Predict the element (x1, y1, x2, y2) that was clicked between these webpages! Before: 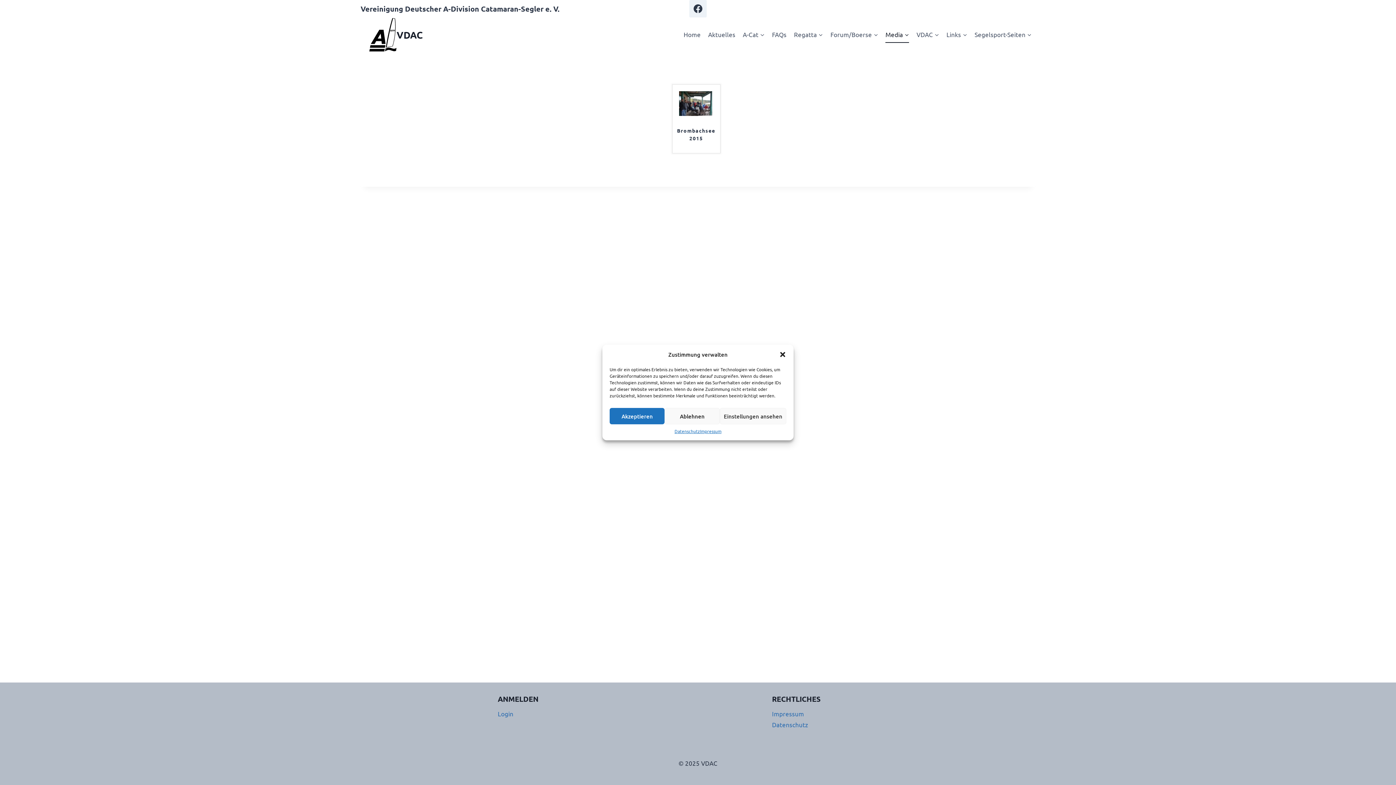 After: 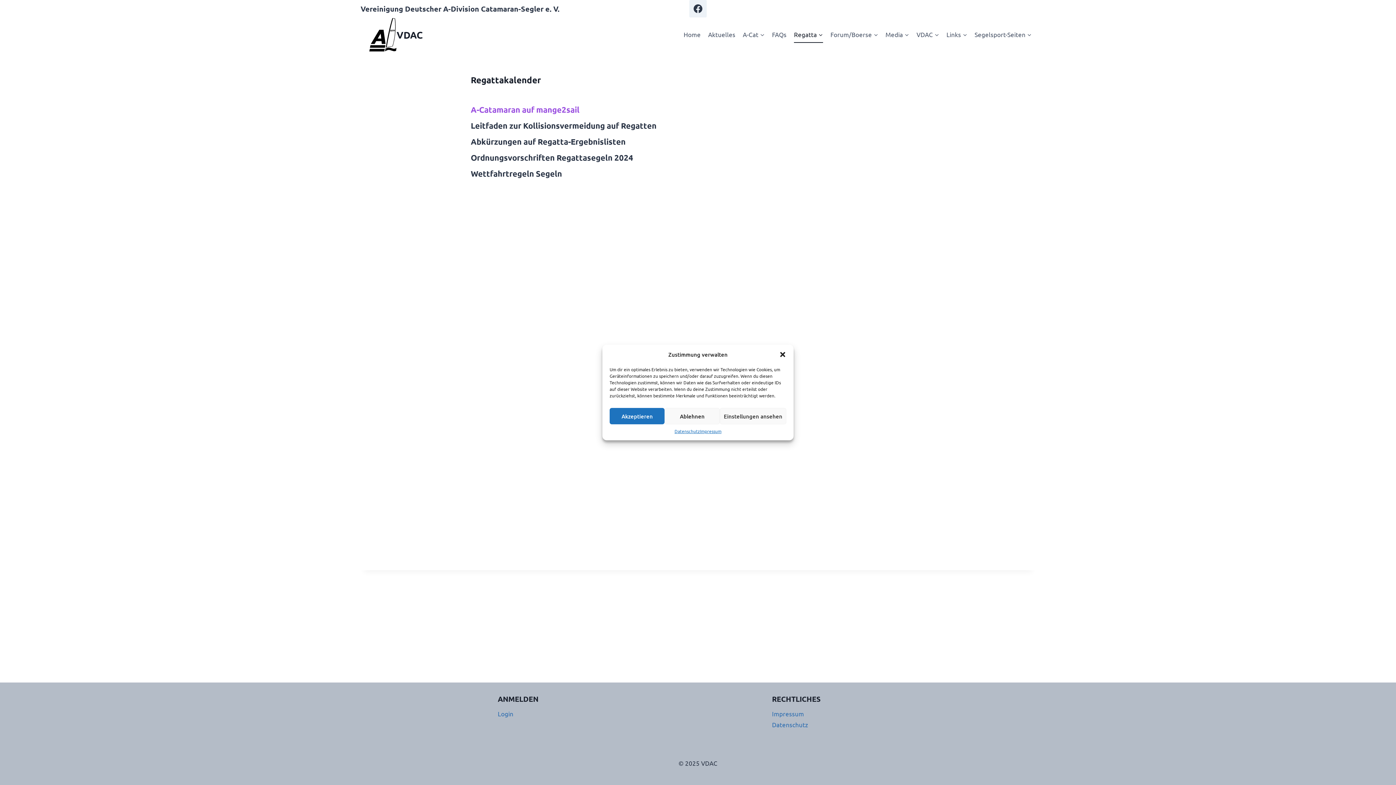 Action: label: Regatta bbox: (790, 25, 826, 43)